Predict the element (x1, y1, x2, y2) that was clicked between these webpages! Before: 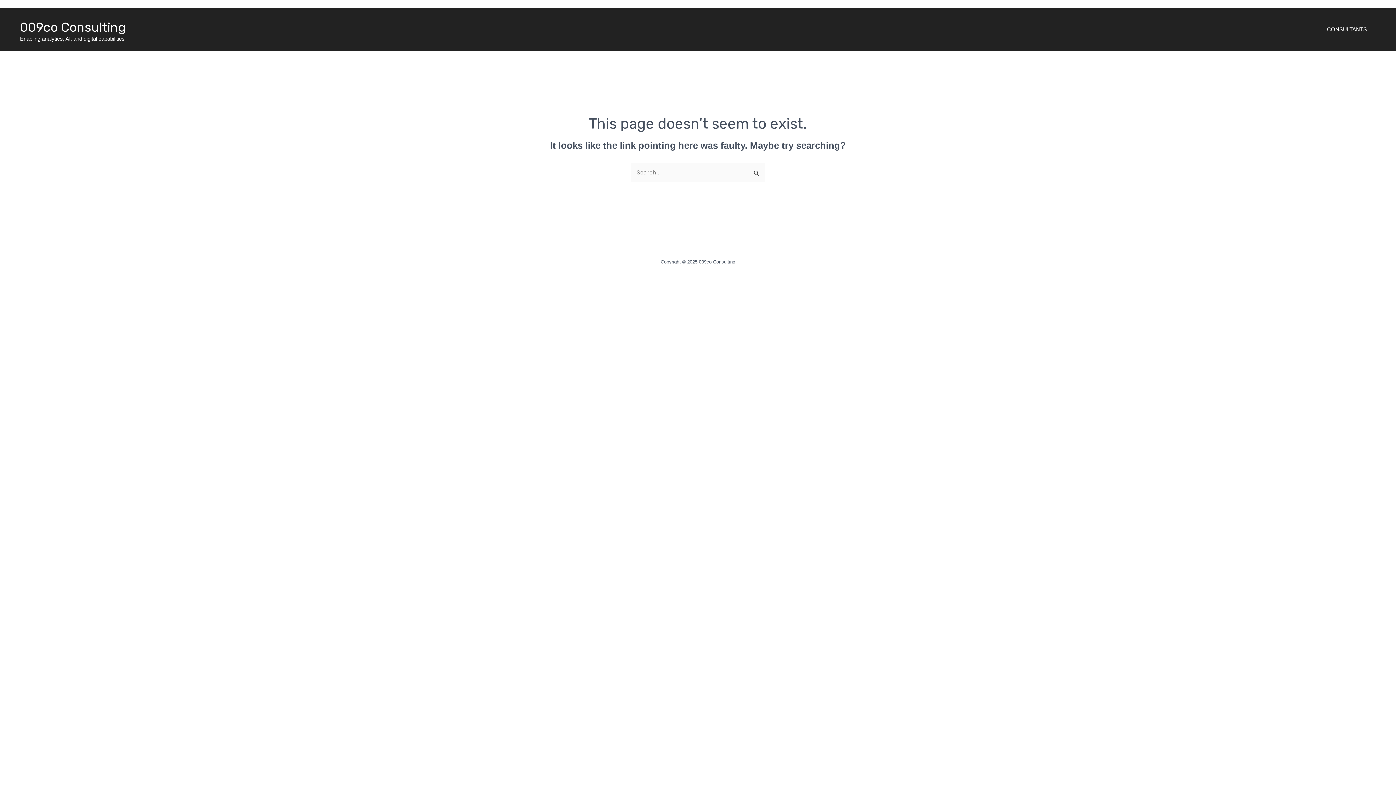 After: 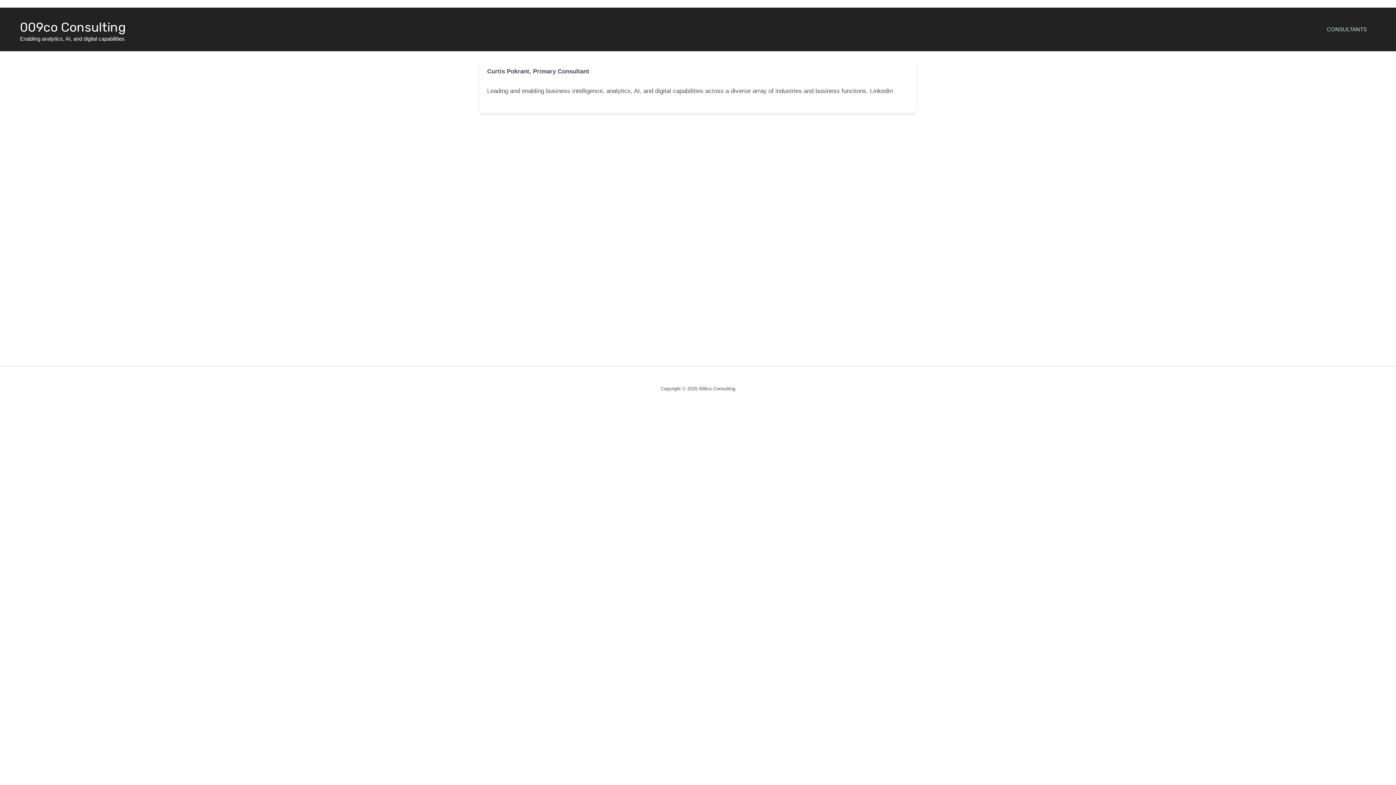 Action: bbox: (1318, 7, 1376, 51) label: CONSULTANTS